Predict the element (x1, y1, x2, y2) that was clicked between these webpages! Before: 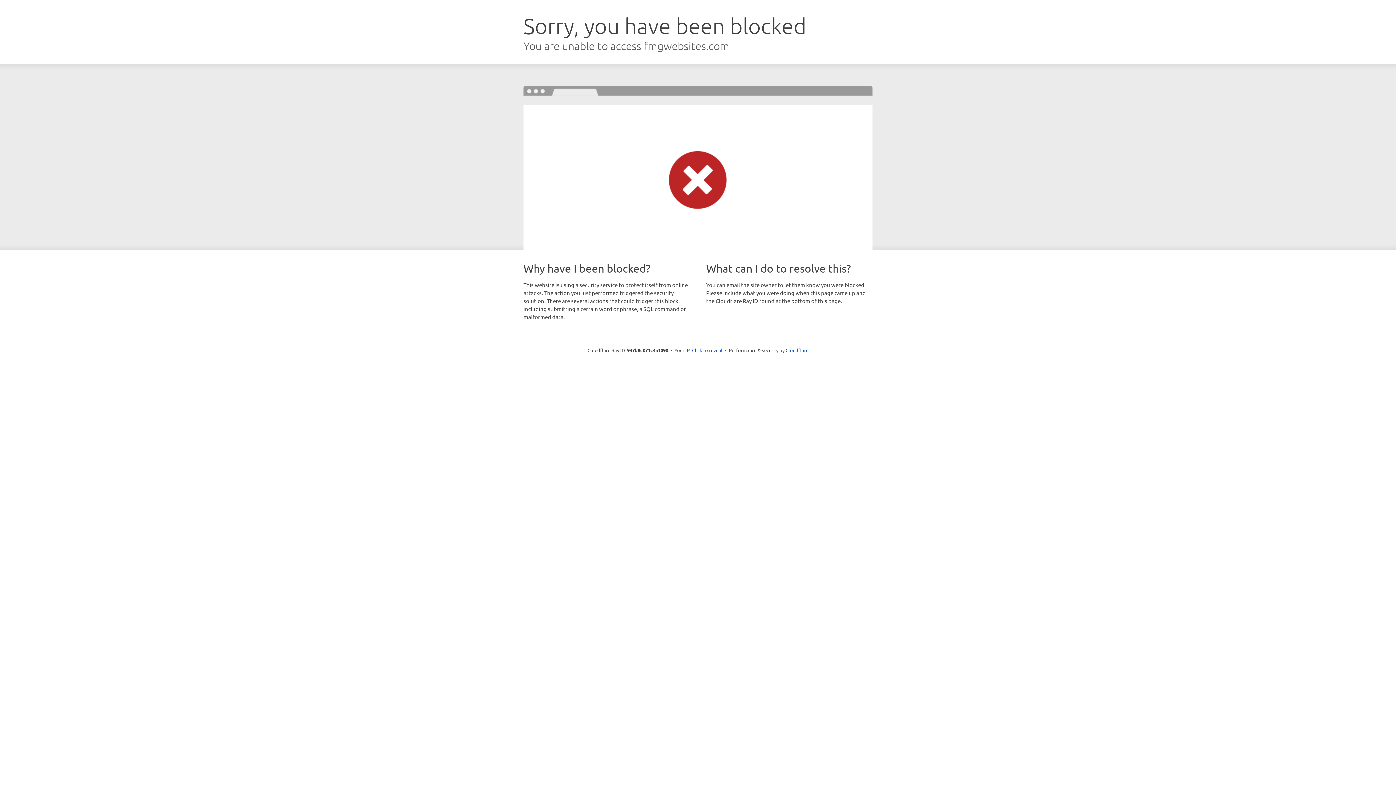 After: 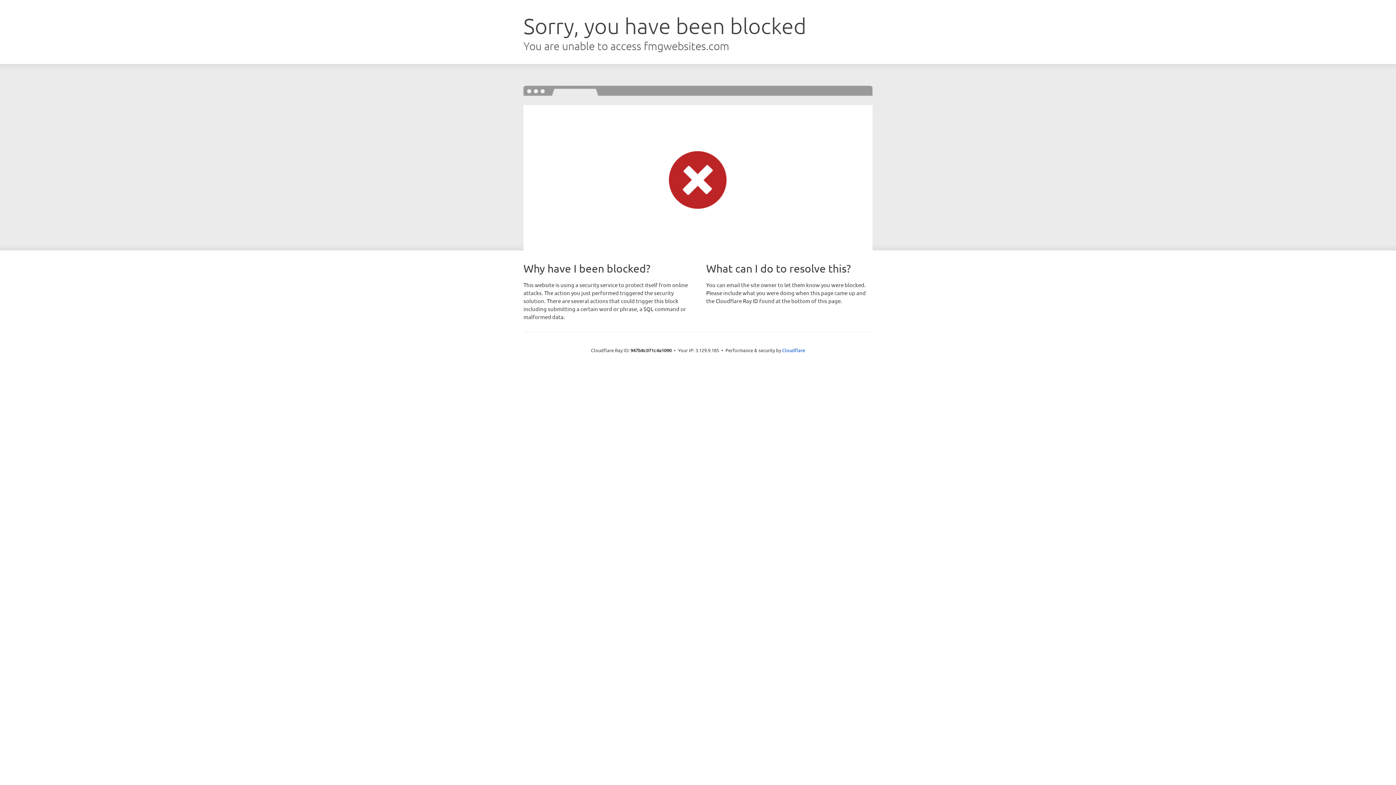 Action: label: Click to reveal bbox: (692, 346, 722, 353)